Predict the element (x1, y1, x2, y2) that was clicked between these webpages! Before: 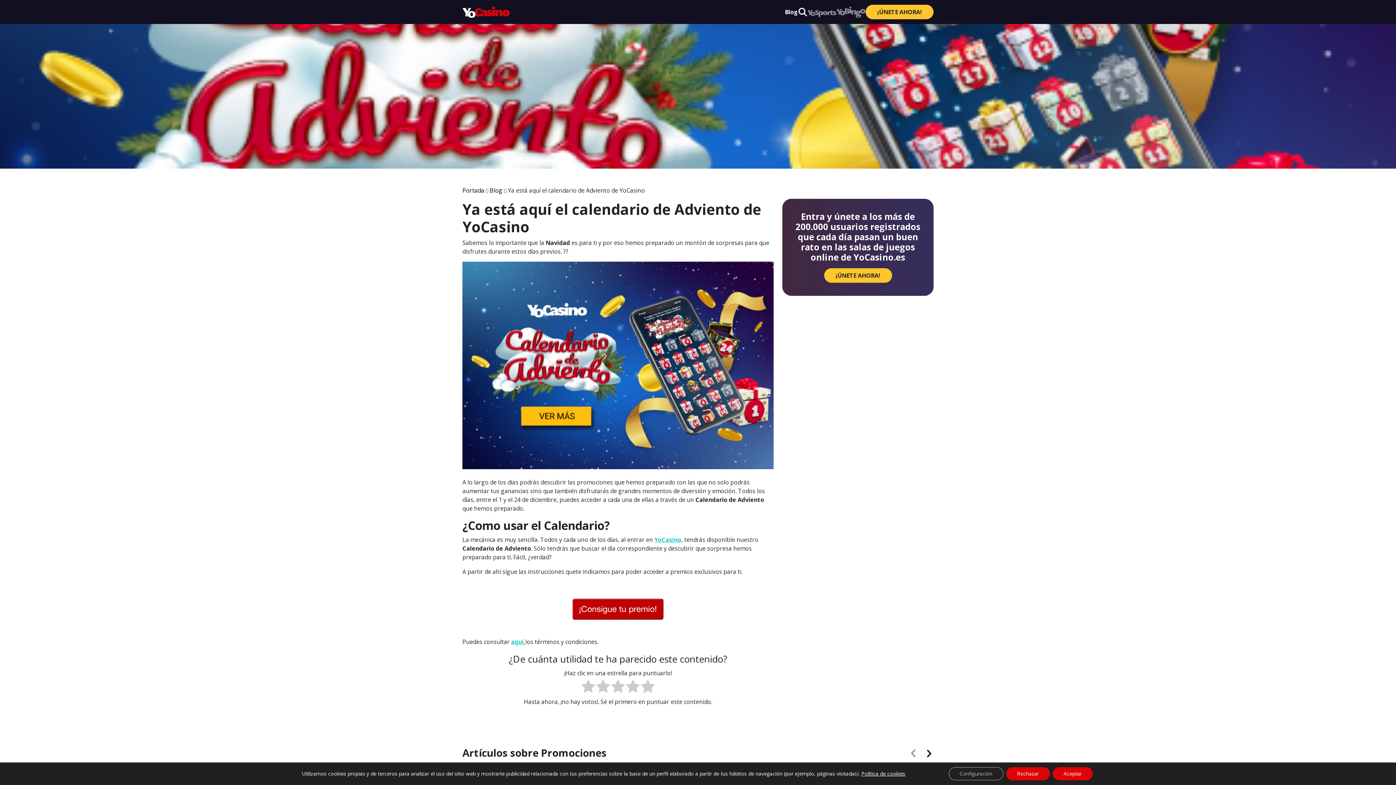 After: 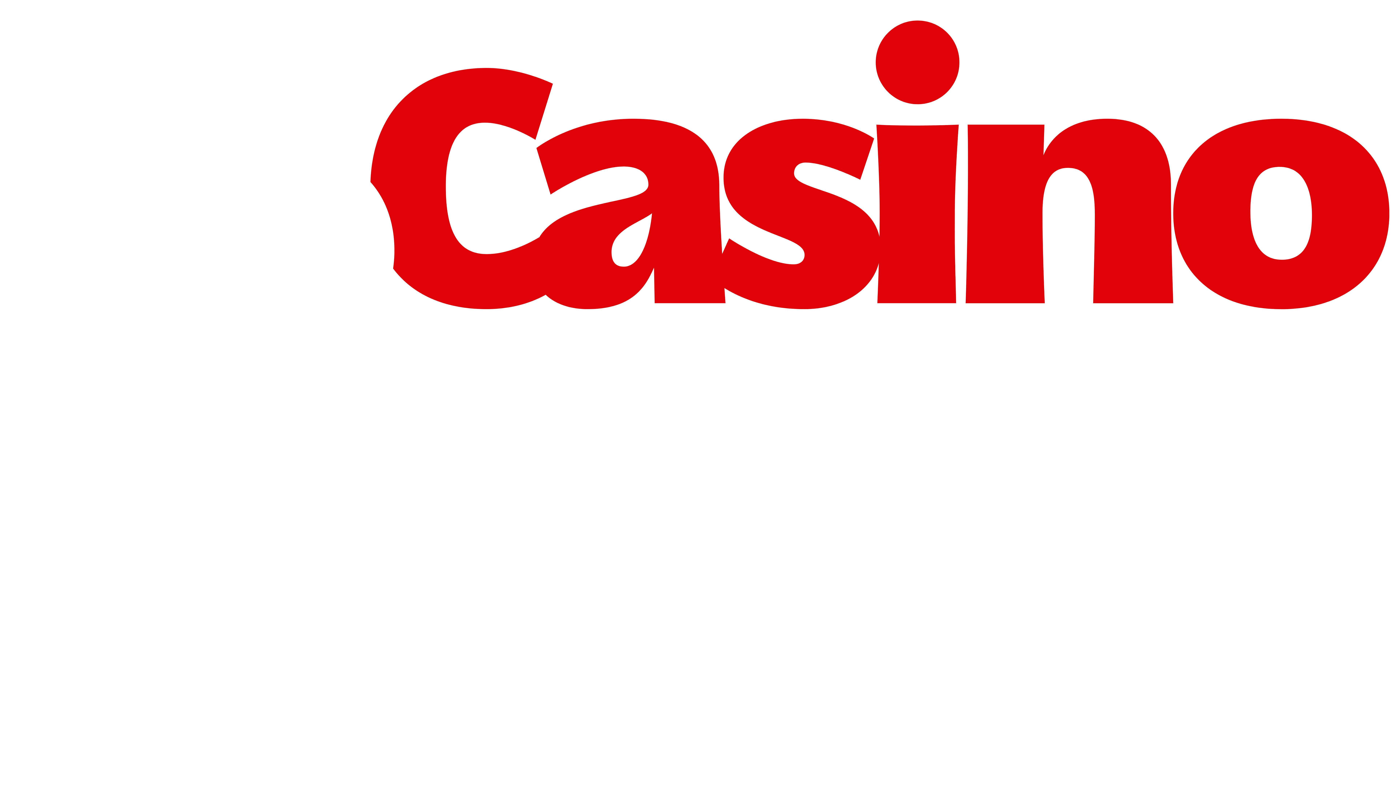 Action: bbox: (572, 598, 663, 622)